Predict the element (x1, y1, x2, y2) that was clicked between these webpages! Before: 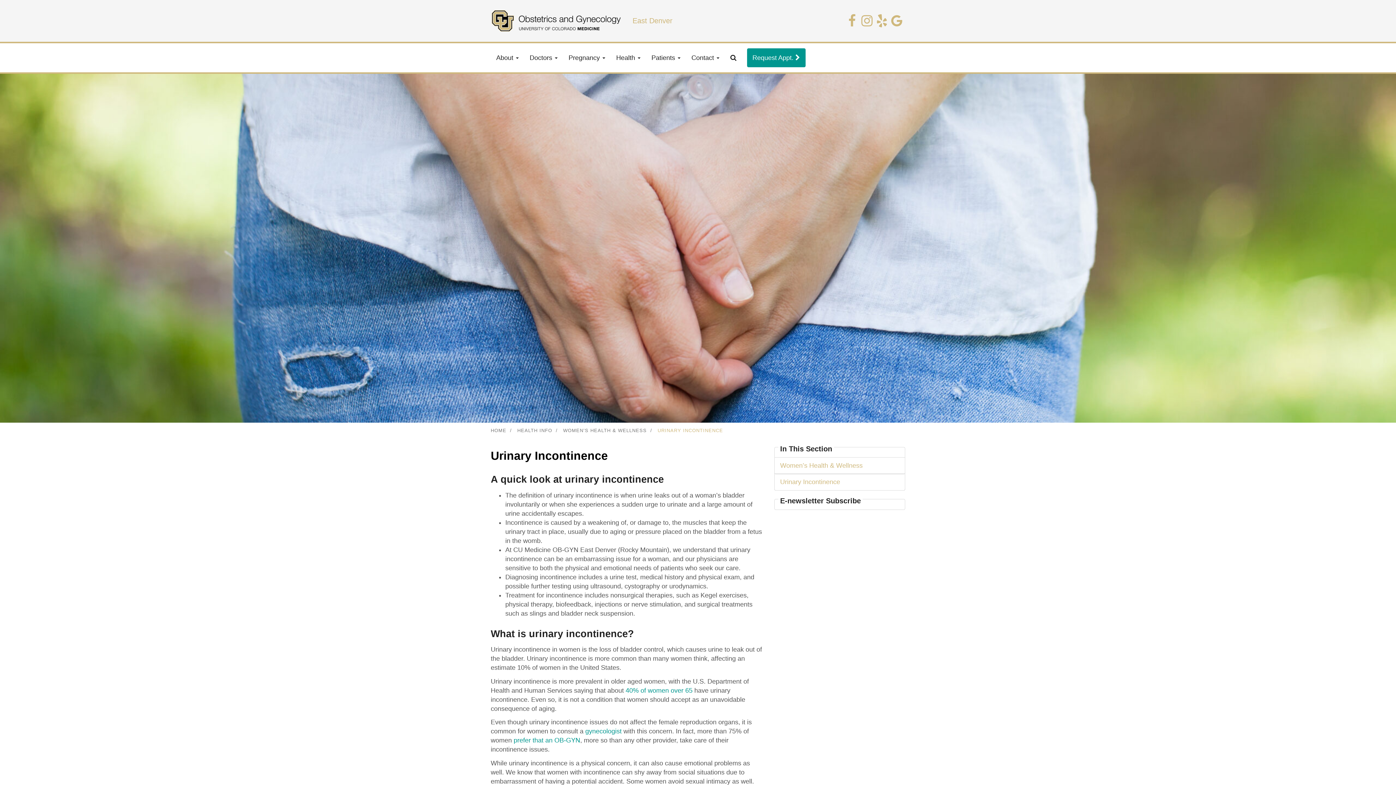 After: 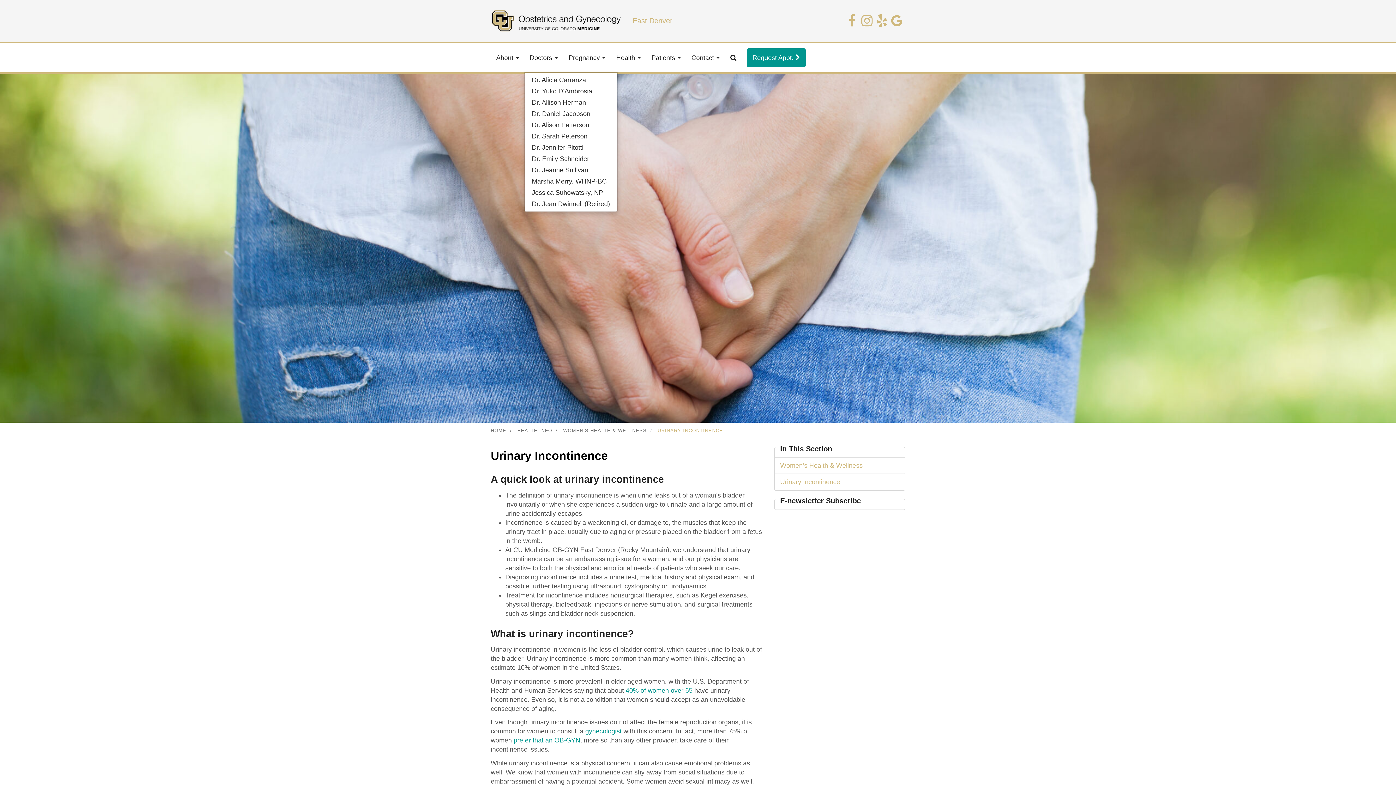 Action: bbox: (524, 43, 563, 72) label: Doctors 